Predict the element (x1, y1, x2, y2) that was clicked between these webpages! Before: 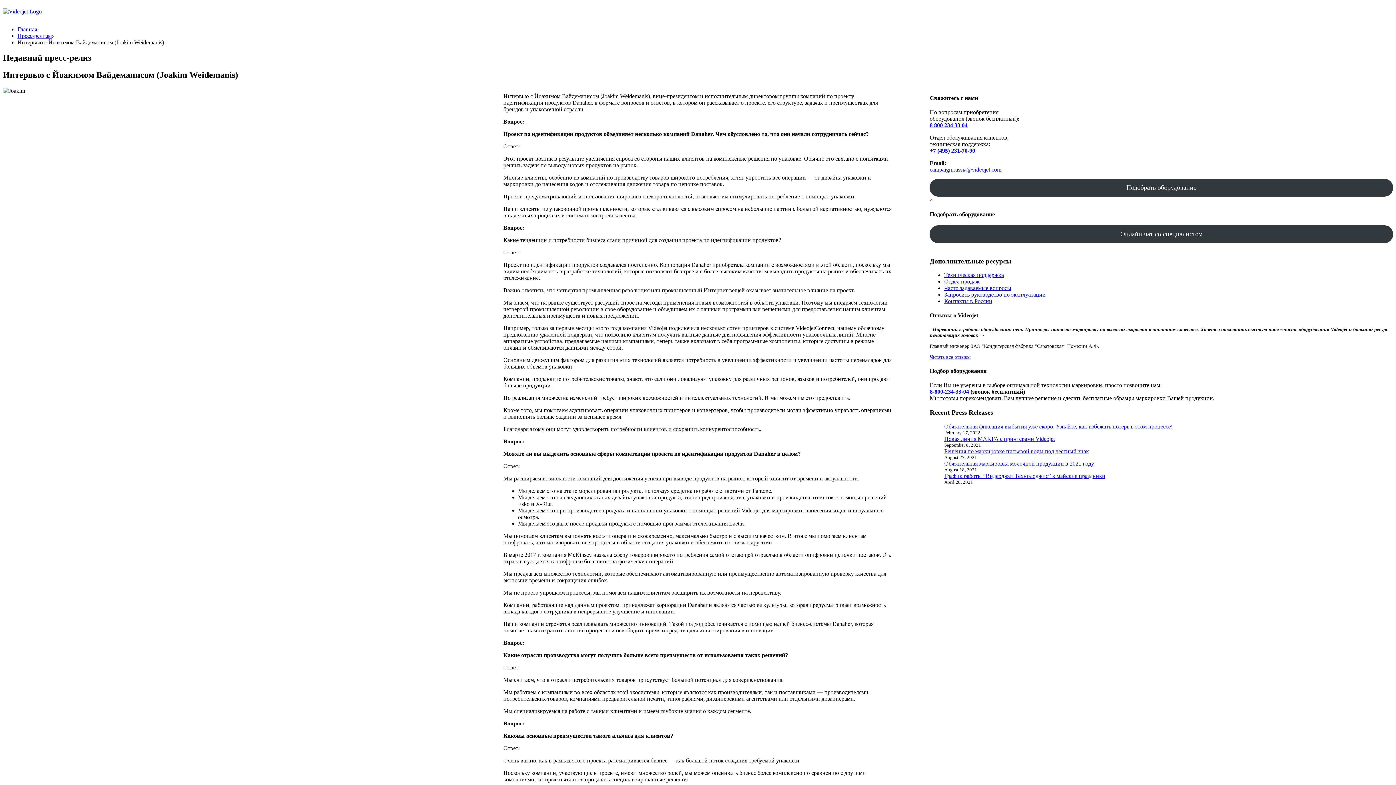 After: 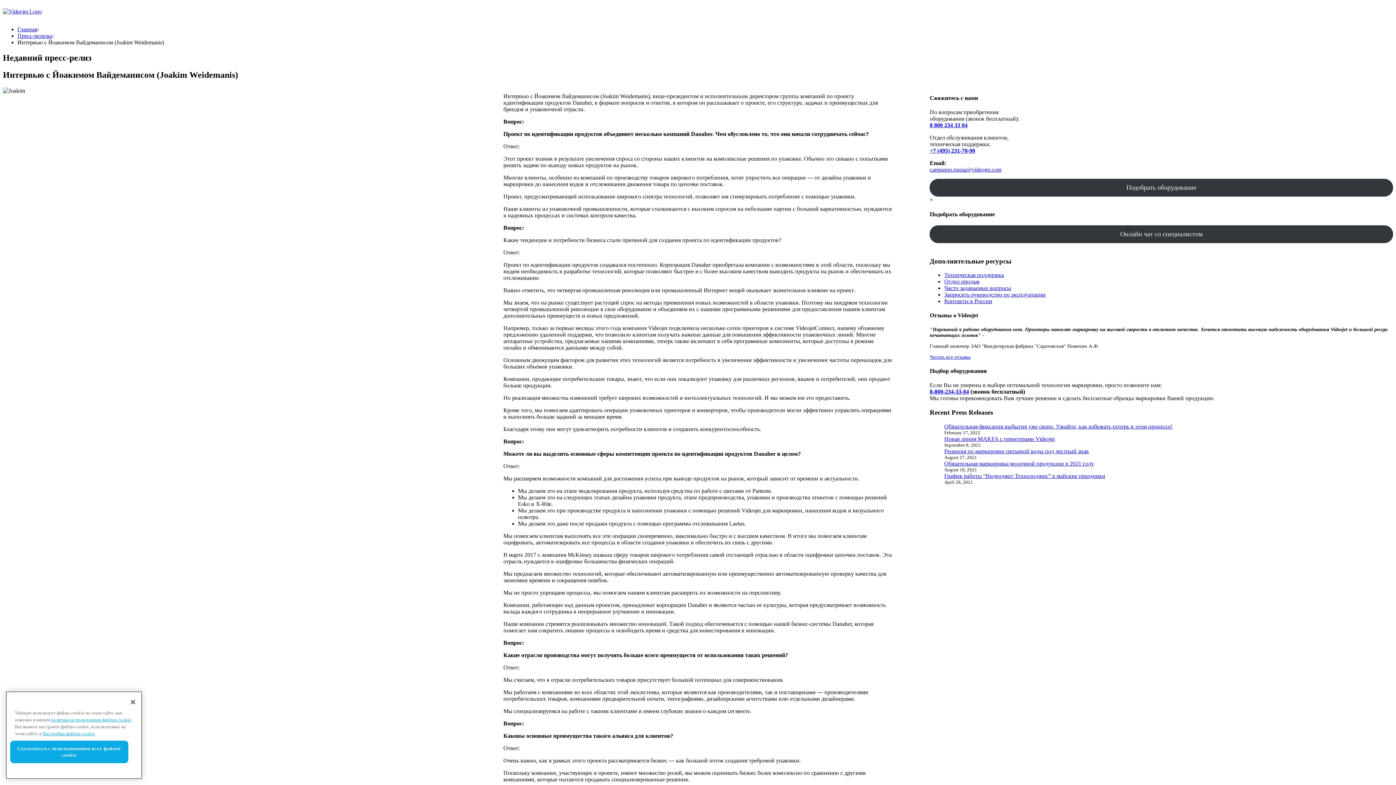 Action: label: 8 800 234 33 04 bbox: (929, 122, 967, 128)